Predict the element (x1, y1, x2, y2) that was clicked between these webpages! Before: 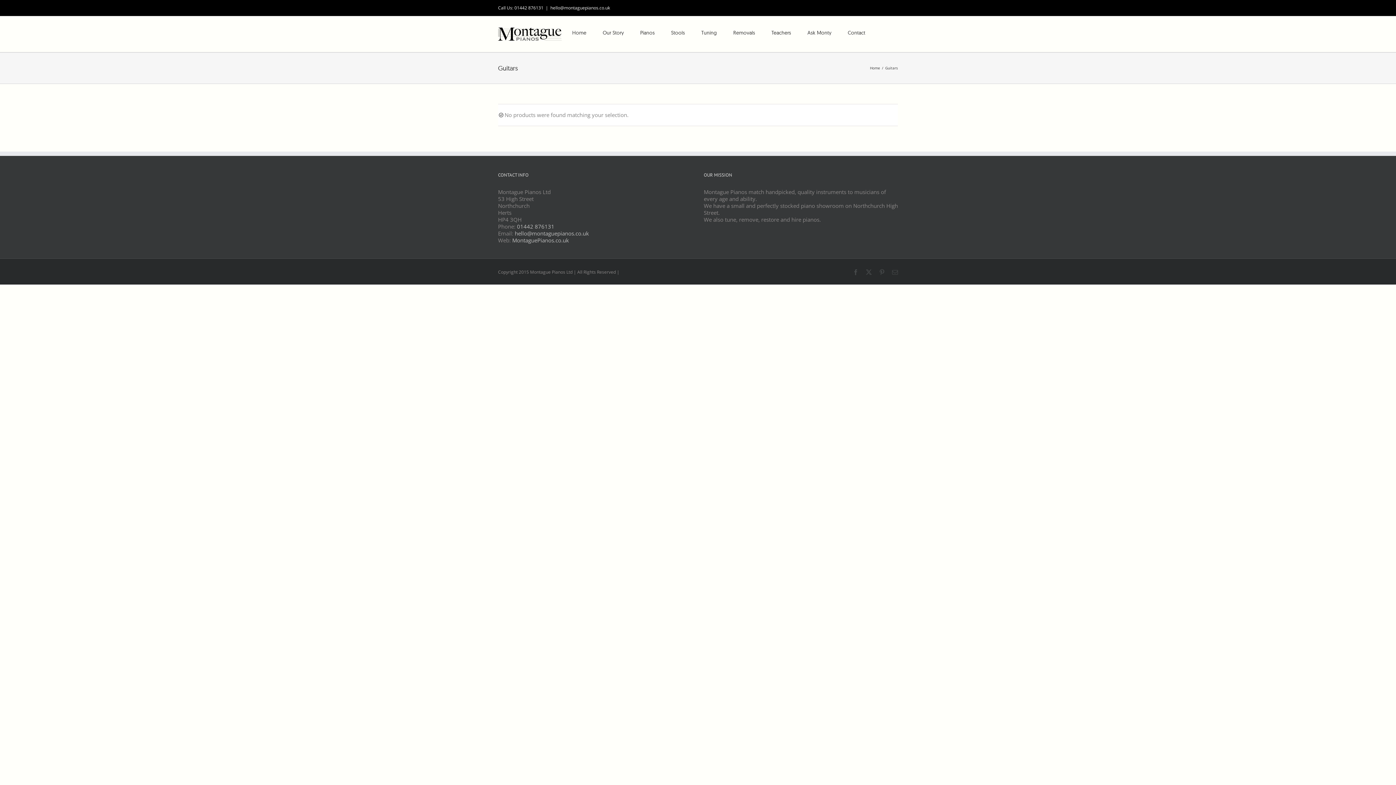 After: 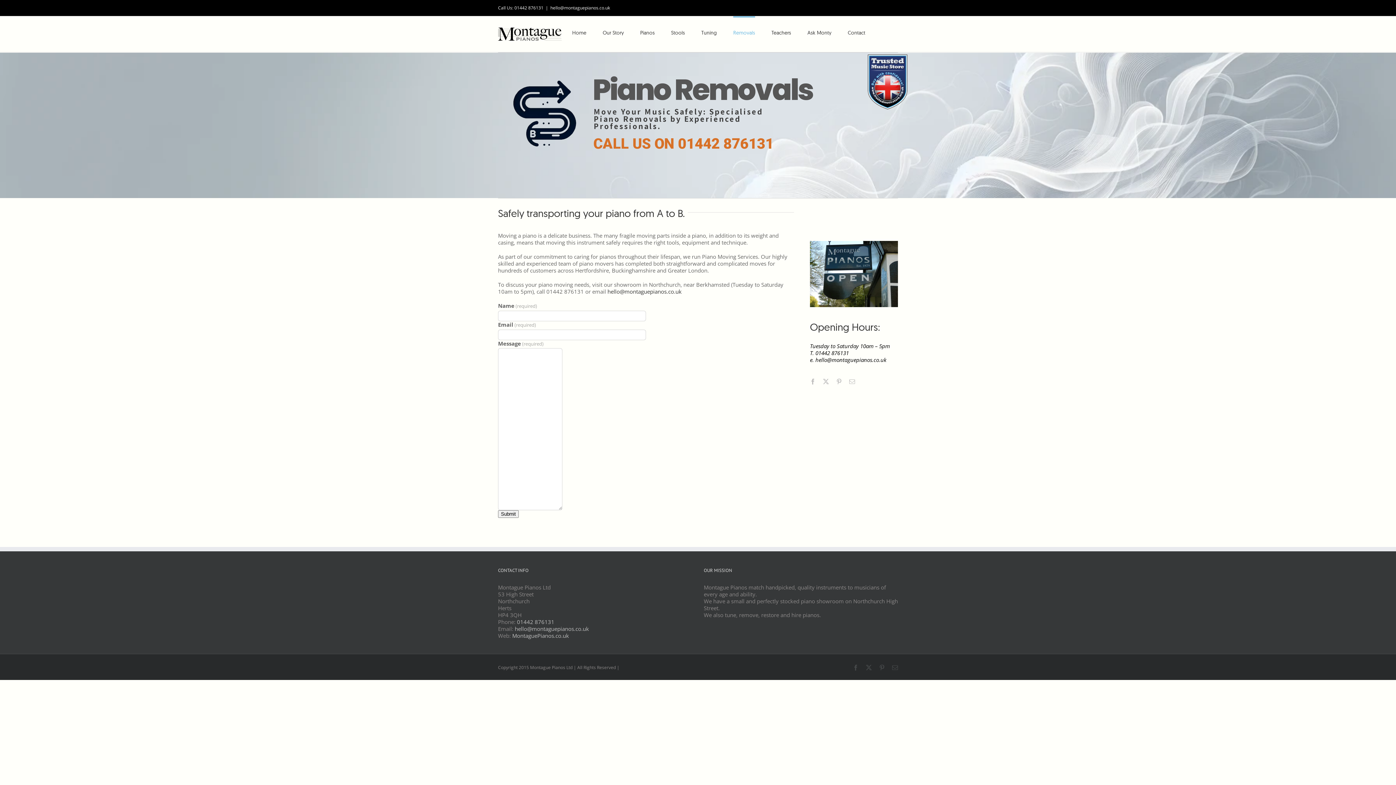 Action: label: Removals bbox: (733, 16, 755, 47)